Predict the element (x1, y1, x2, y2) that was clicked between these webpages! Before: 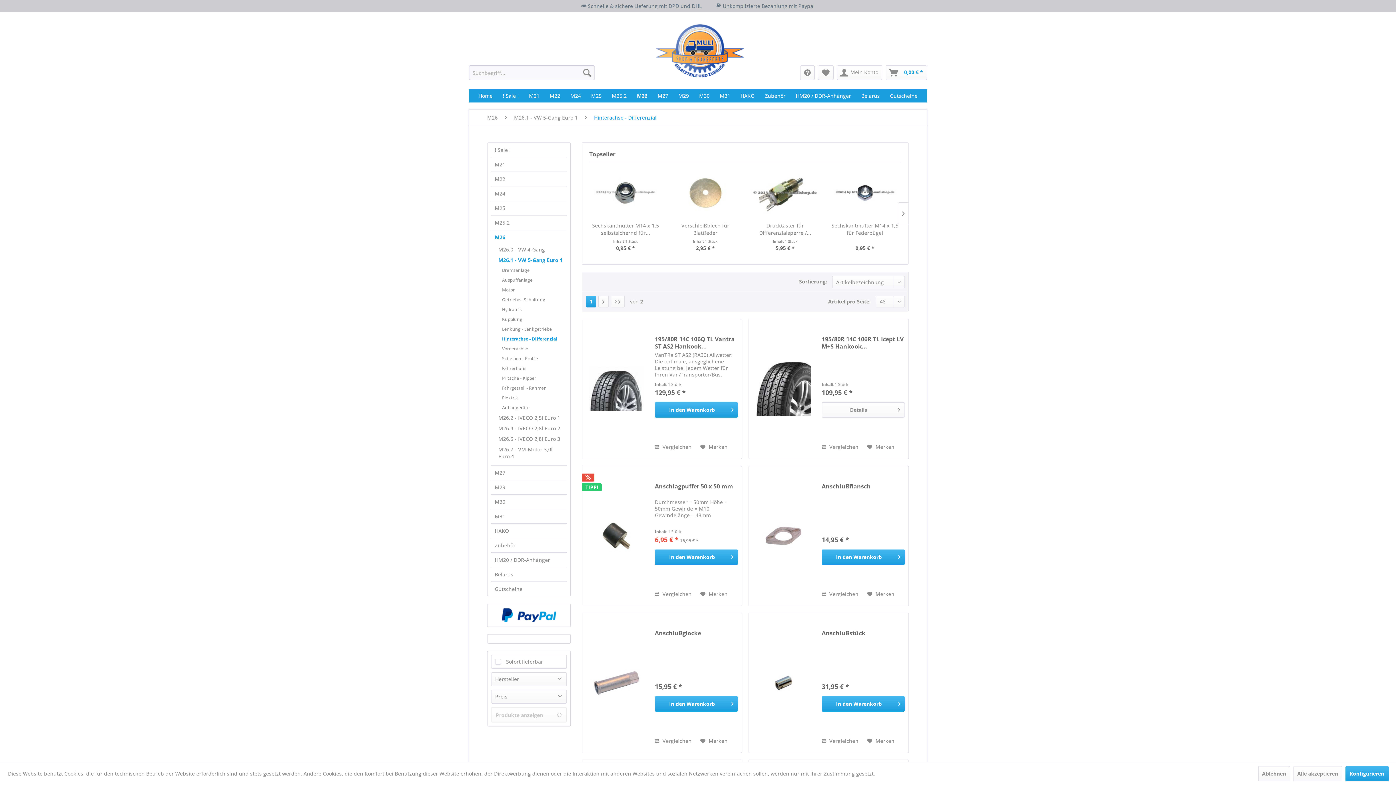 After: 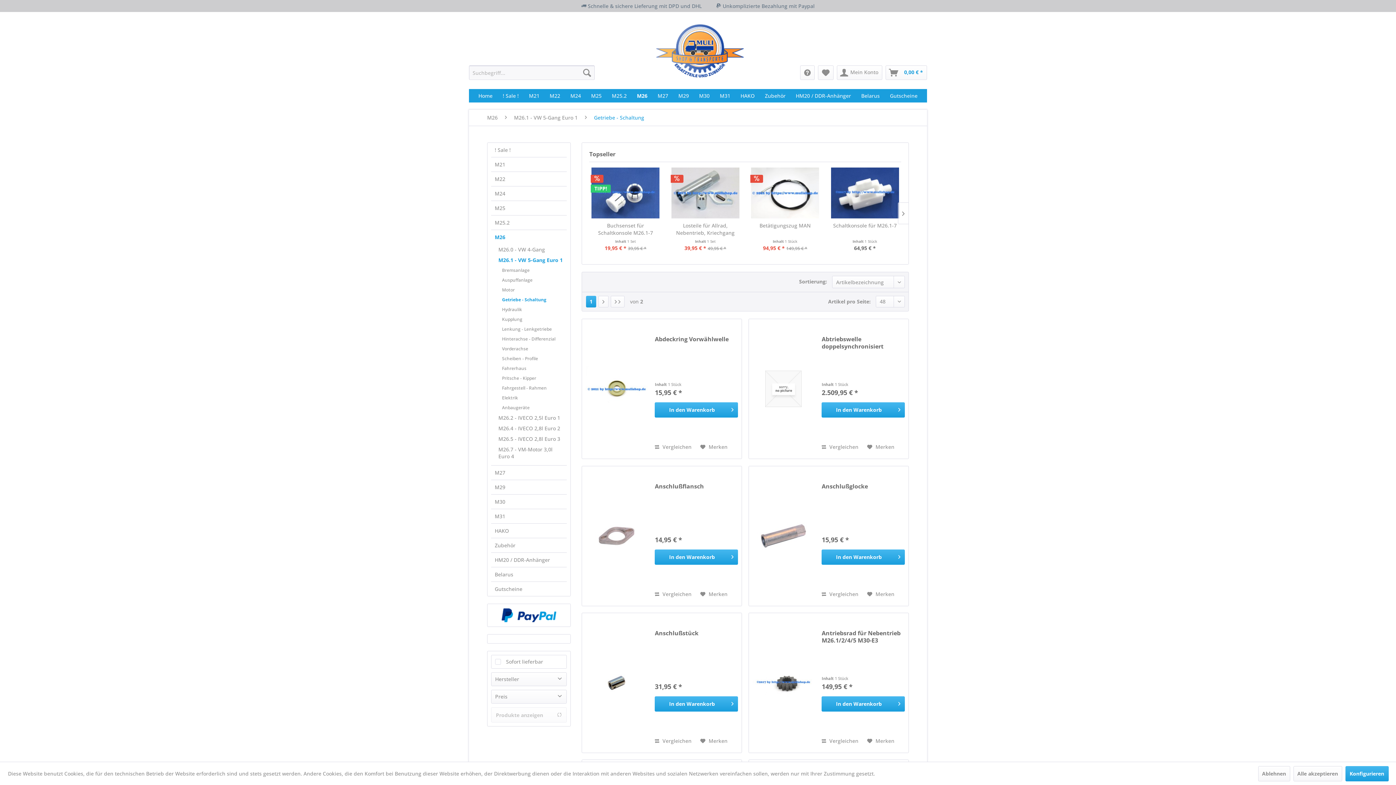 Action: bbox: (498, 294, 566, 304) label: Getriebe - Schaltung